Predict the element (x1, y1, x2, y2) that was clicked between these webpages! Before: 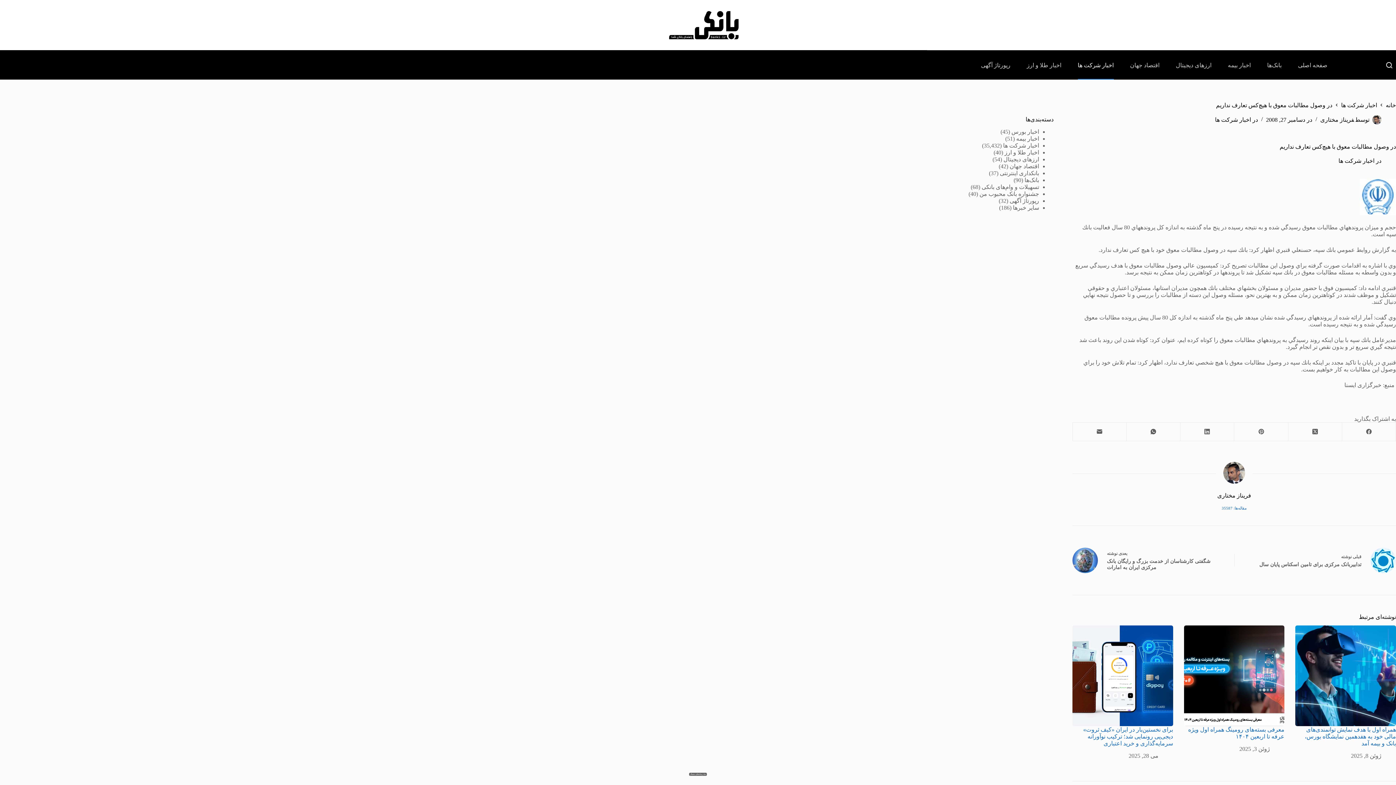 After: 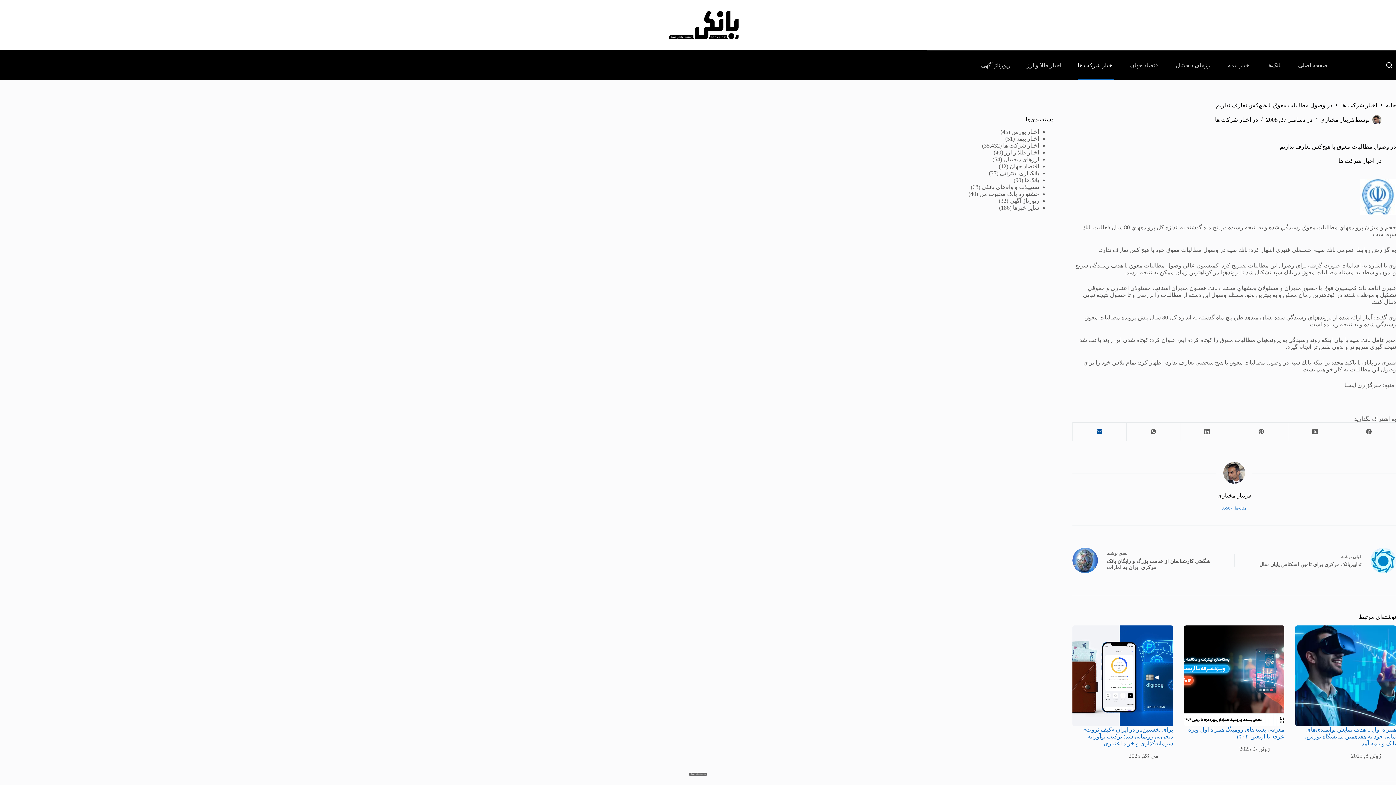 Action: label: ایمیل bbox: (1072, 422, 1126, 441)